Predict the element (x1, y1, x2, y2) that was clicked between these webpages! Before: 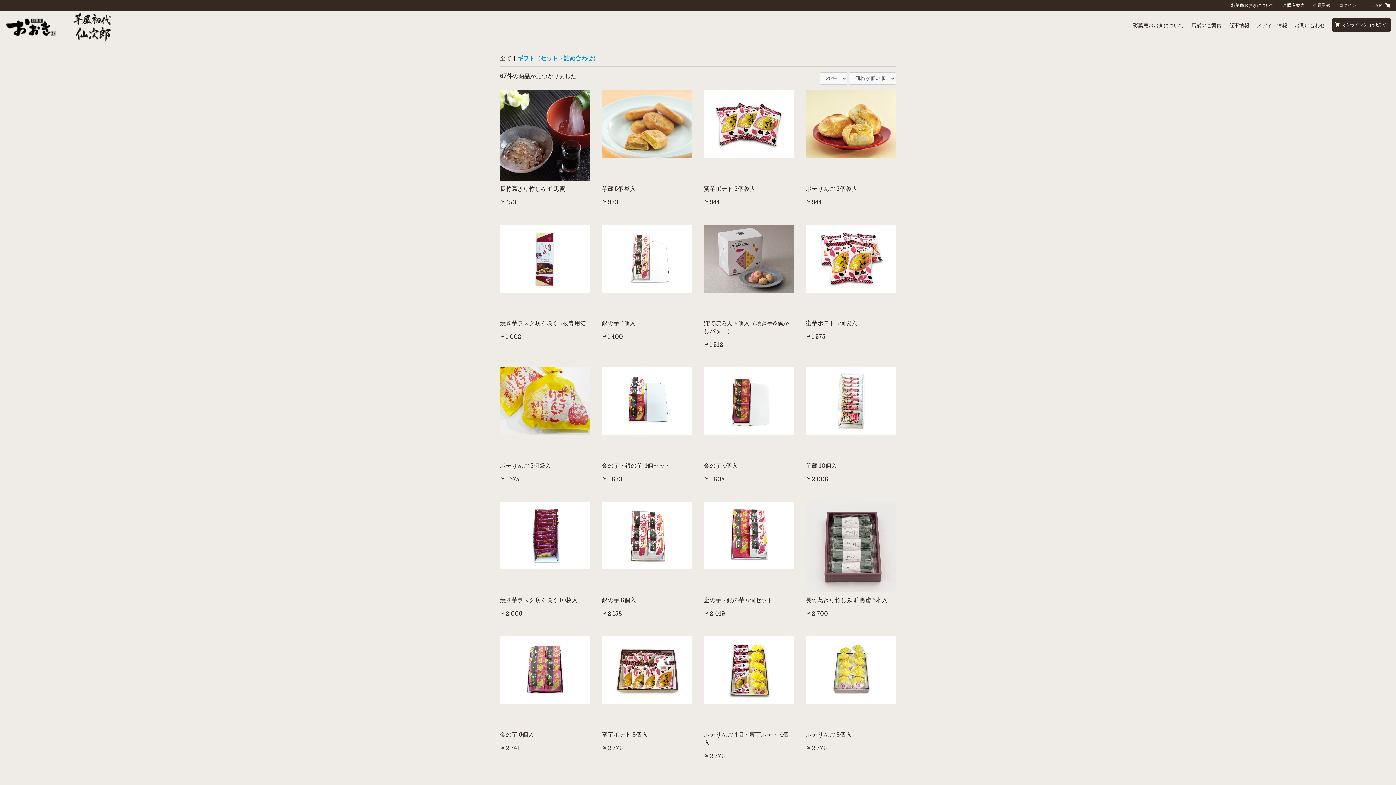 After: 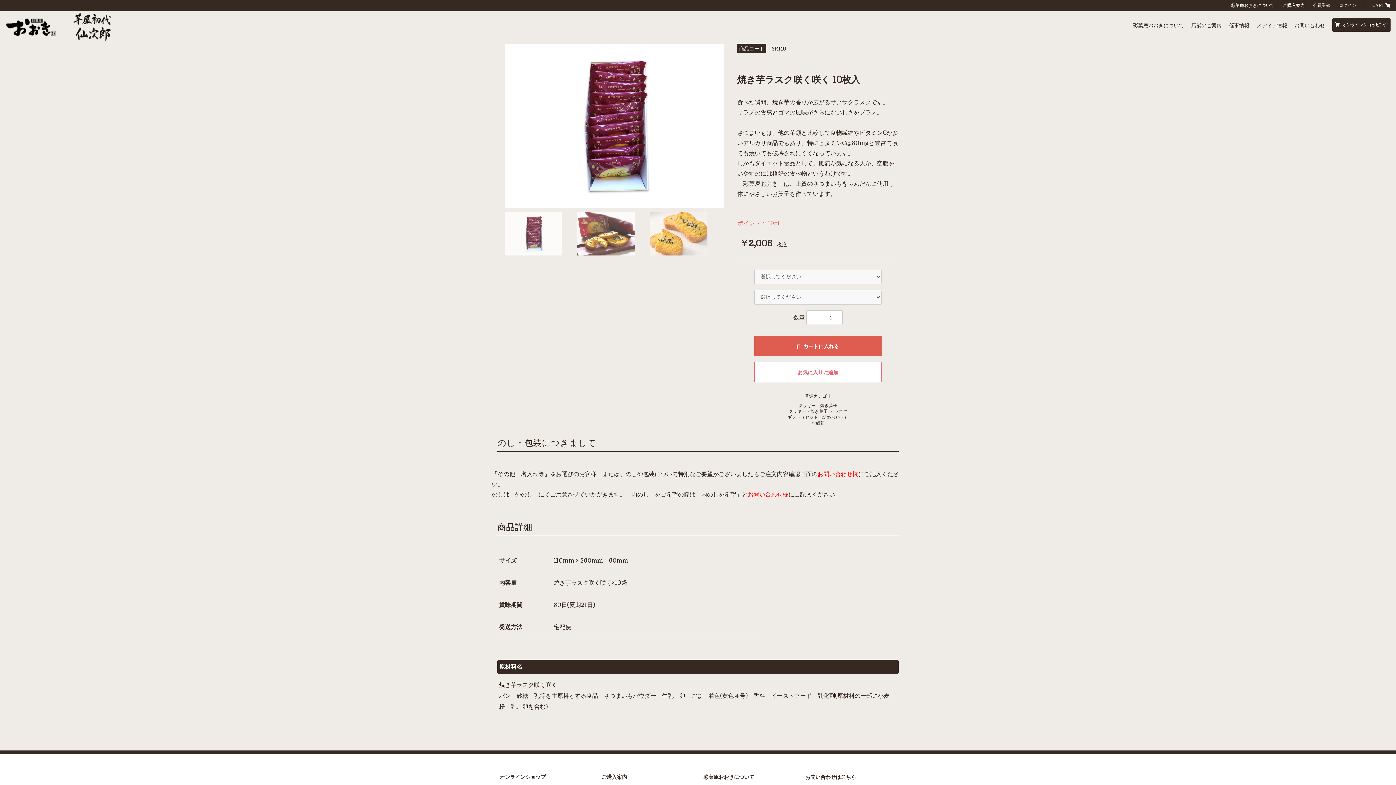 Action: bbox: (500, 502, 590, 623) label: 焼き芋ラスク咲く咲く 10枚入

￥2,006